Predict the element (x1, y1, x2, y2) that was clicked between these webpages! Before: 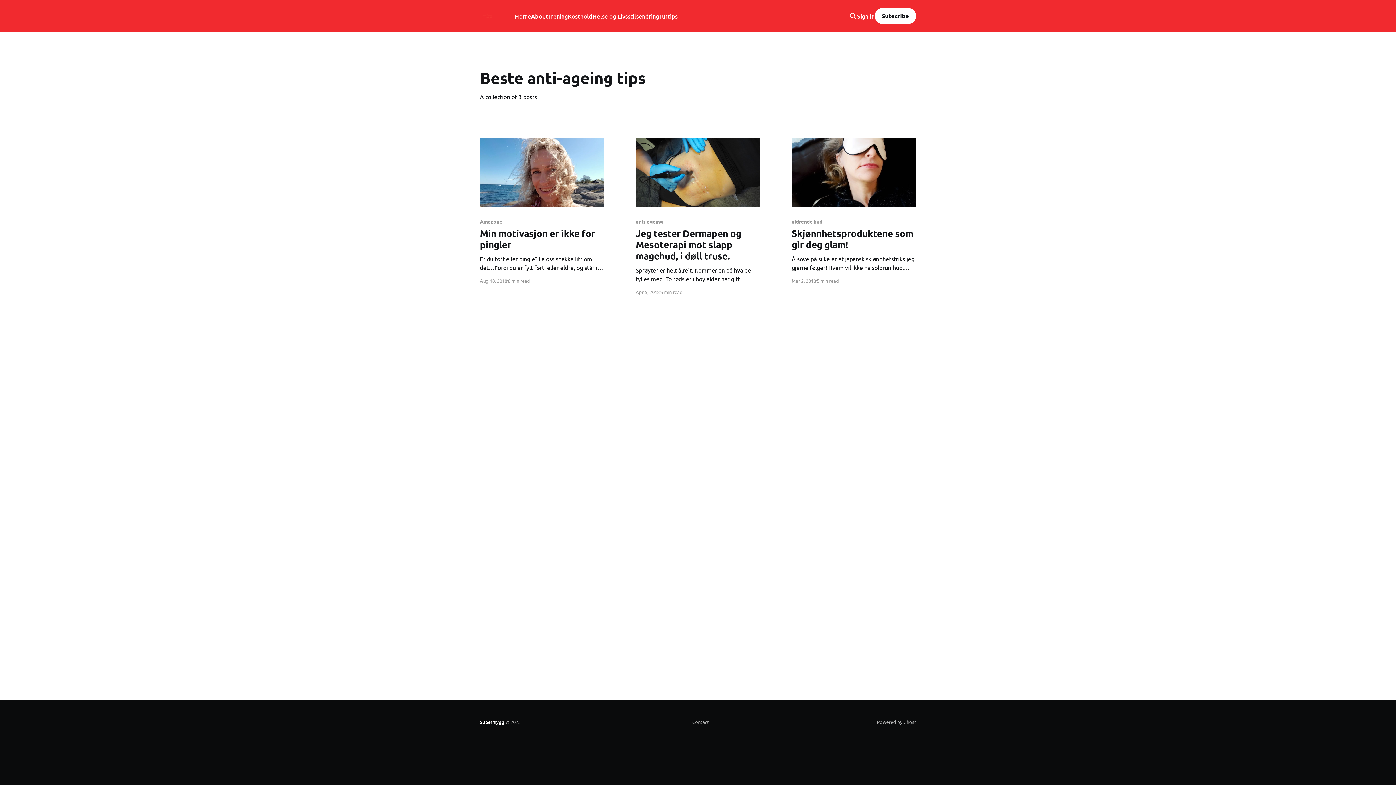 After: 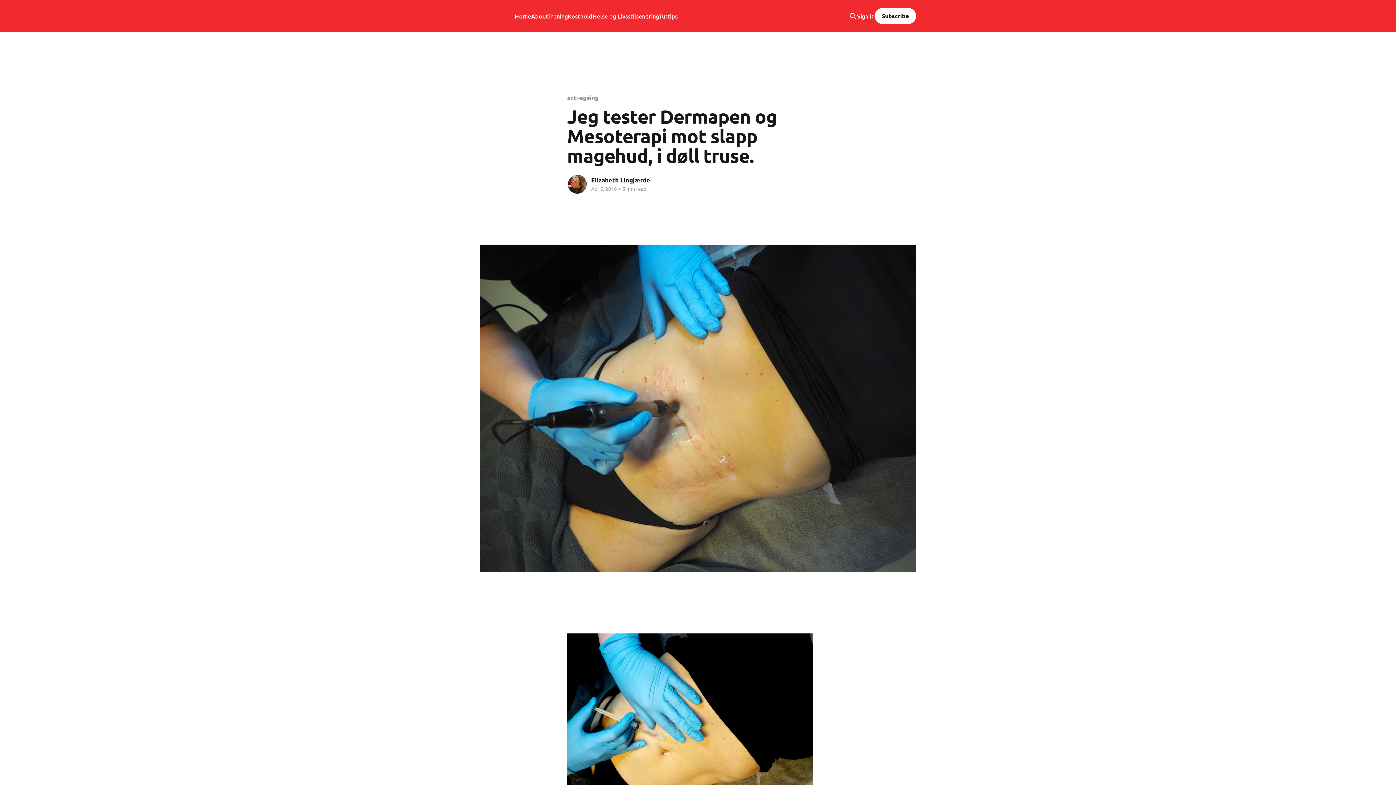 Action: bbox: (635, 138, 760, 207)